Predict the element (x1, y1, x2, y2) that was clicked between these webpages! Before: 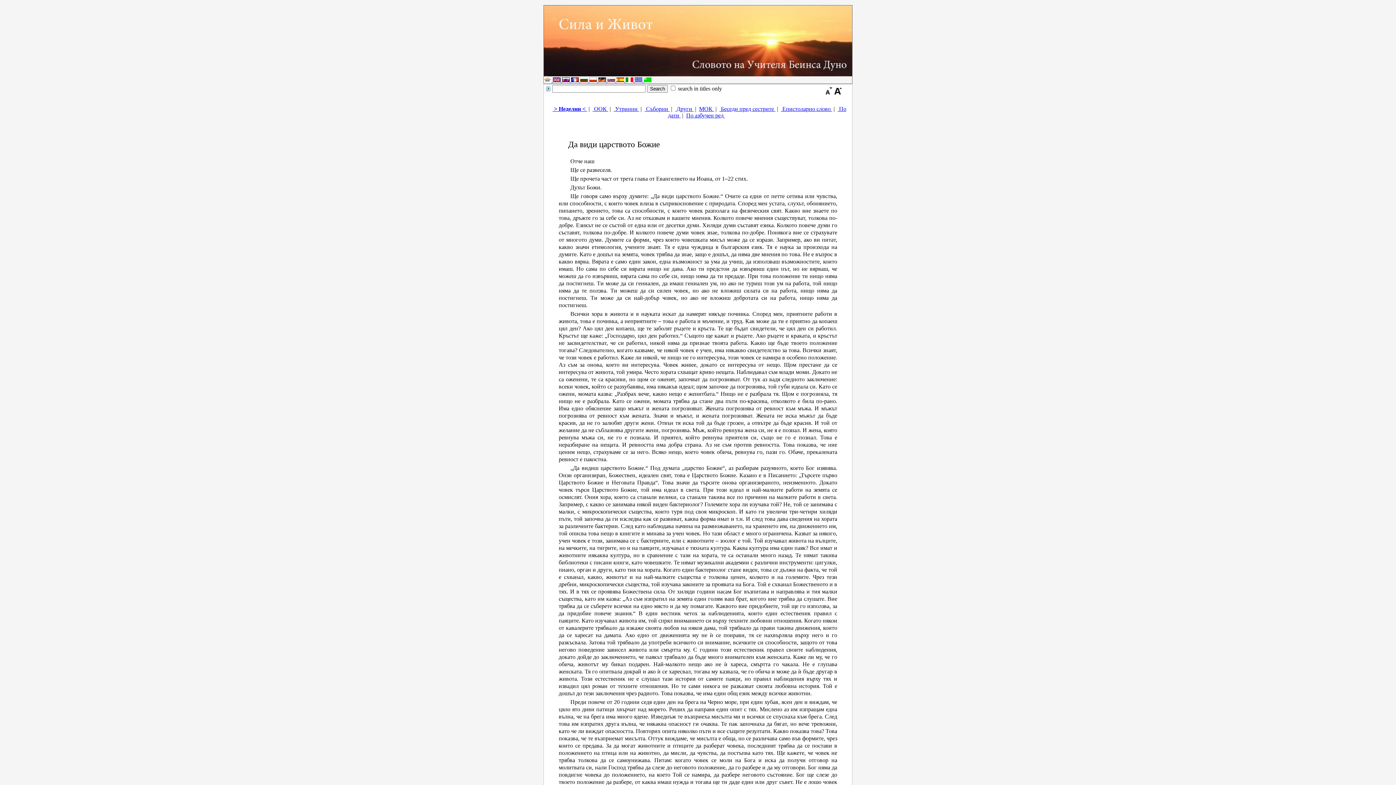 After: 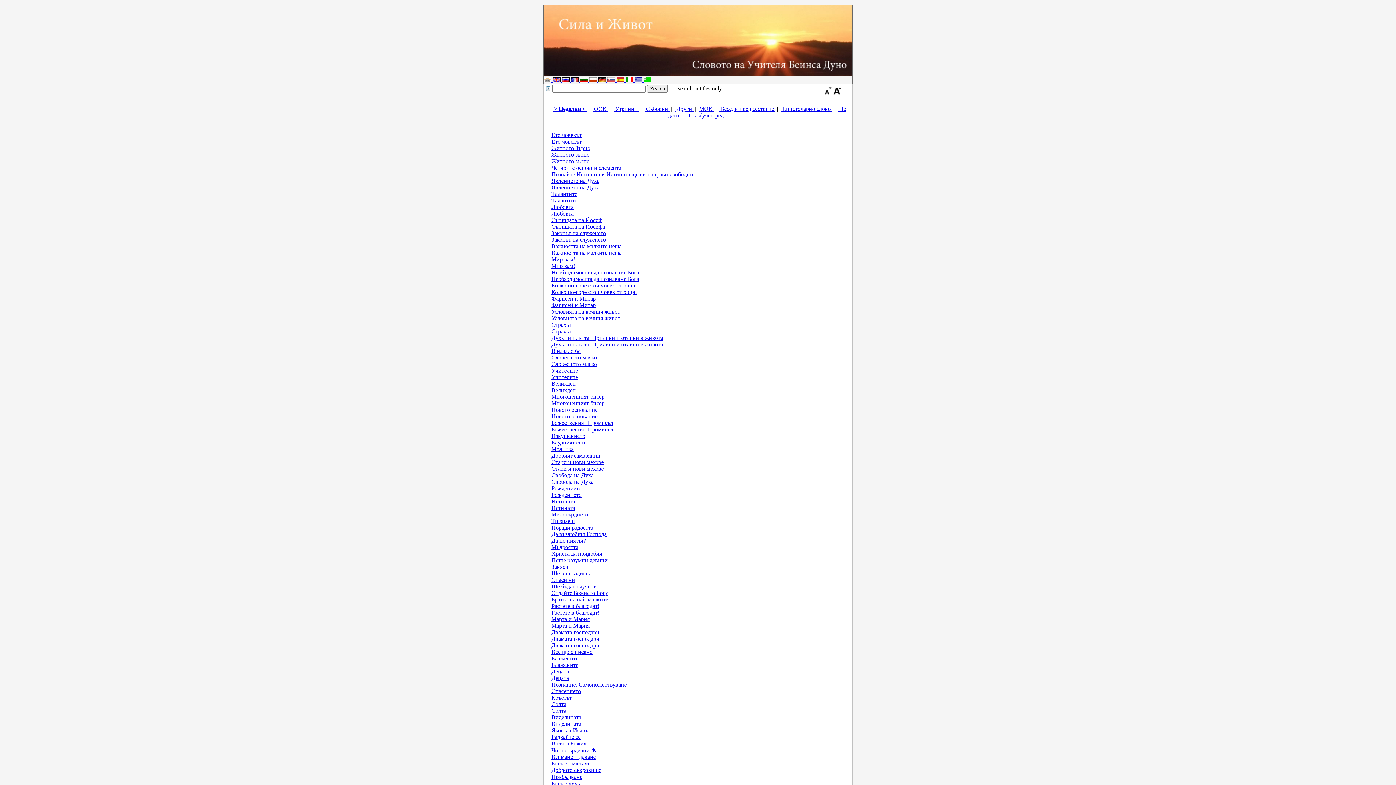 Action: label: ﻿ > Неделни <  bbox: (552, 105, 587, 112)